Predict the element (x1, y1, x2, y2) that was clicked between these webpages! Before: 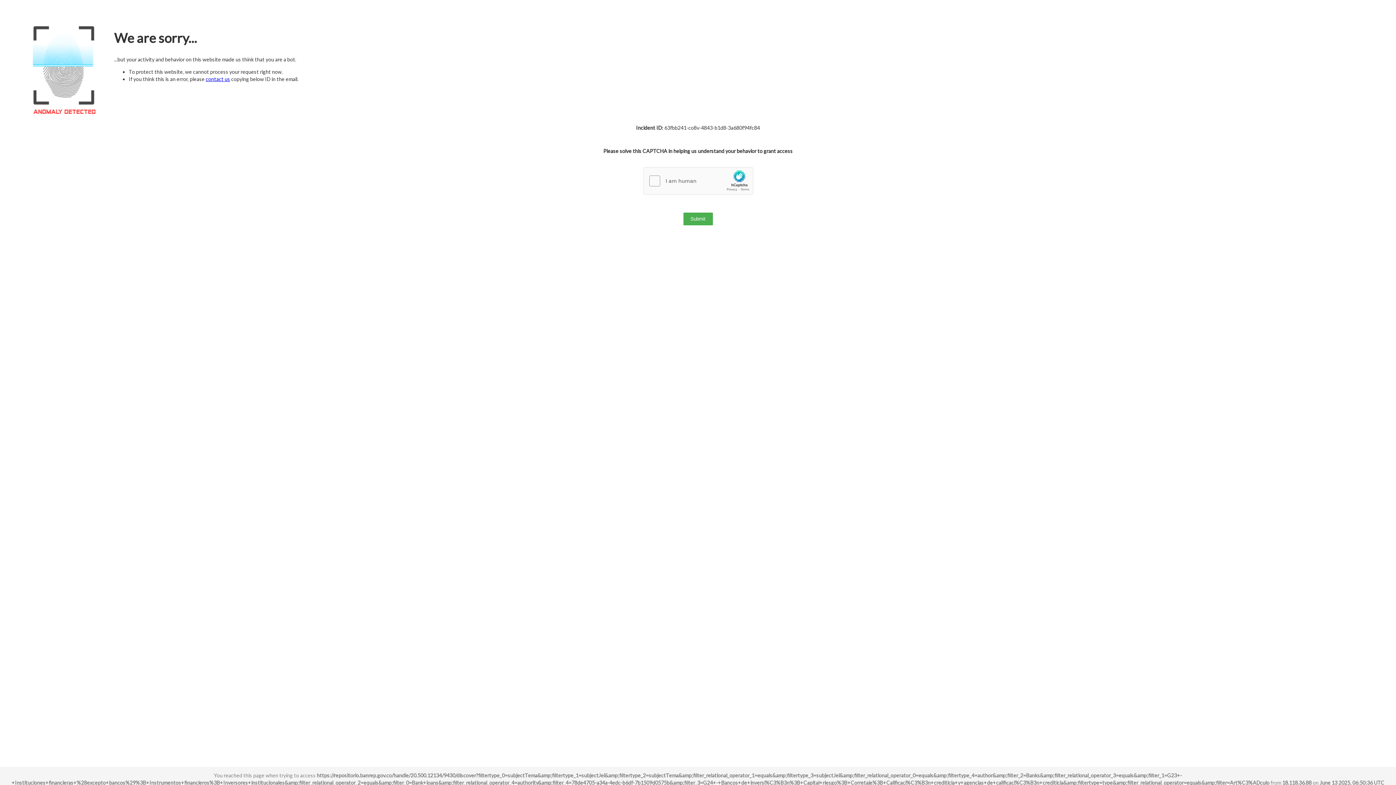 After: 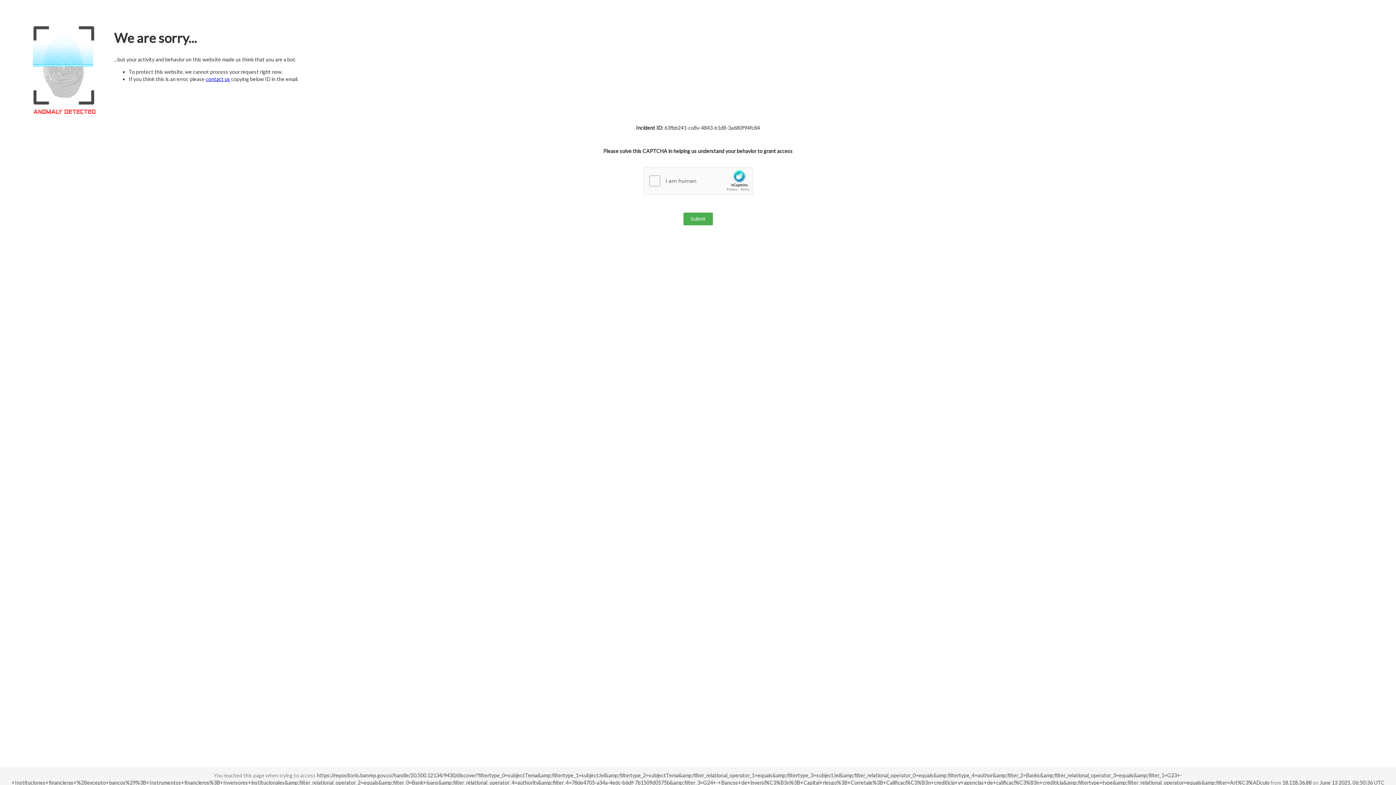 Action: bbox: (205, 76, 230, 82) label: contact us